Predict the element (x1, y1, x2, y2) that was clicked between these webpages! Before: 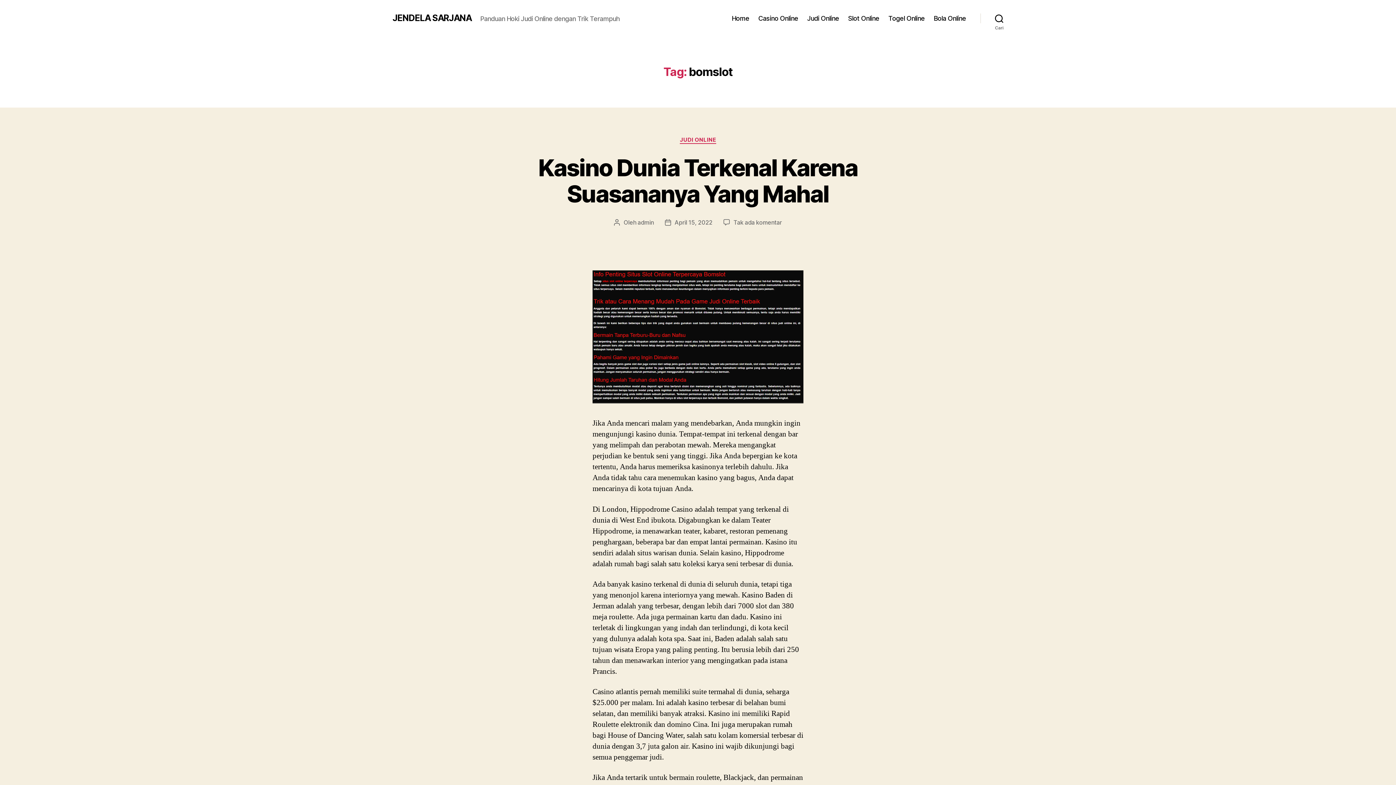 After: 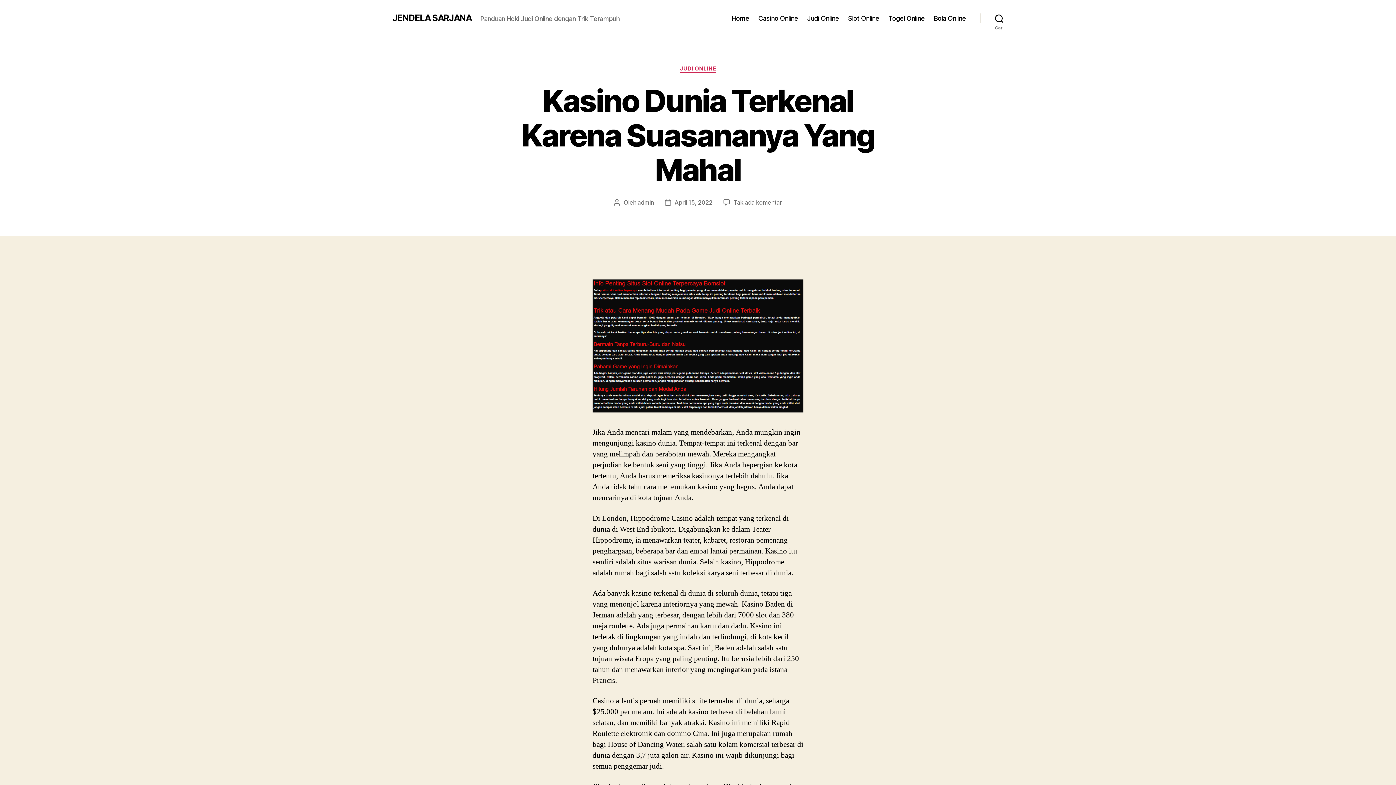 Action: bbox: (674, 218, 712, 226) label: April 15, 2022